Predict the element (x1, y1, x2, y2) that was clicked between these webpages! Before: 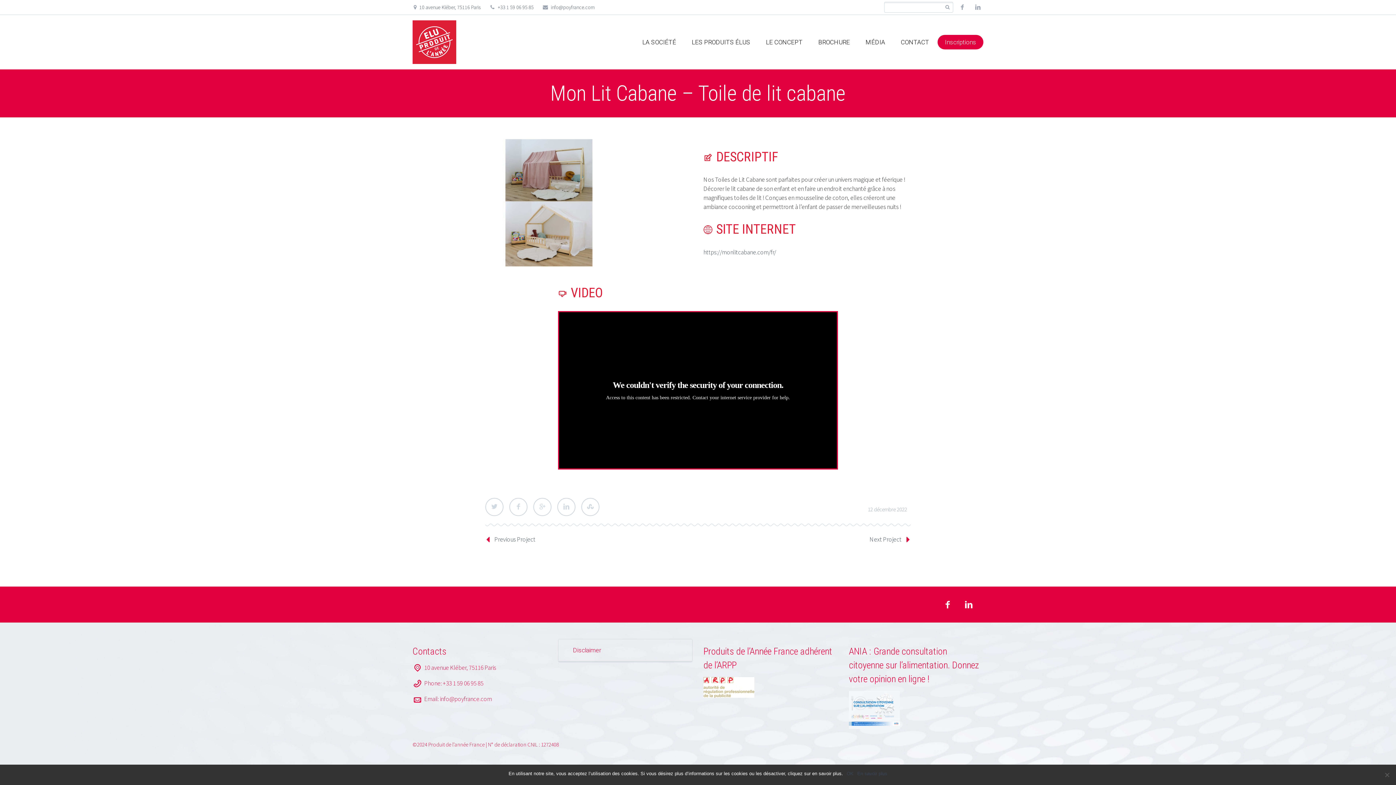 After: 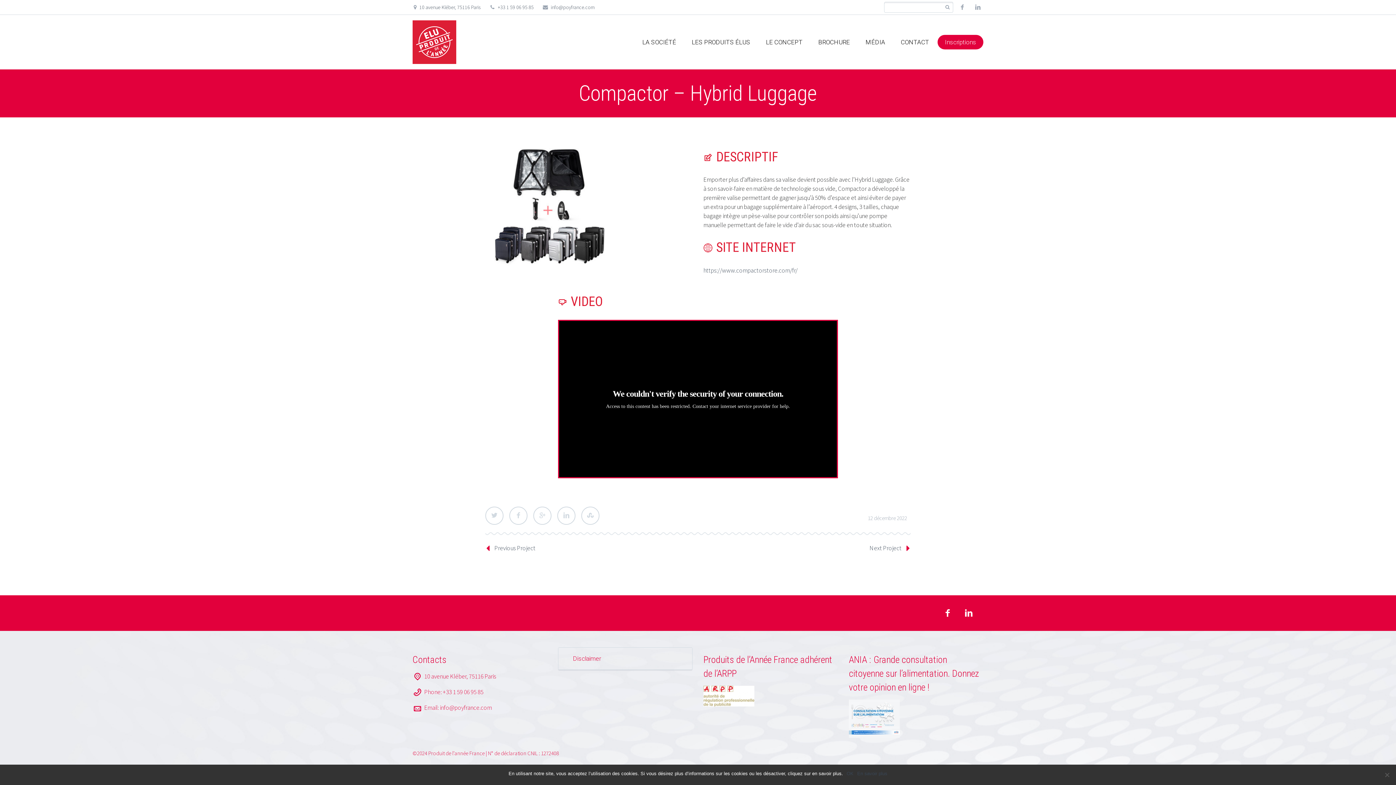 Action: bbox: (869, 535, 901, 543) label: Next Project